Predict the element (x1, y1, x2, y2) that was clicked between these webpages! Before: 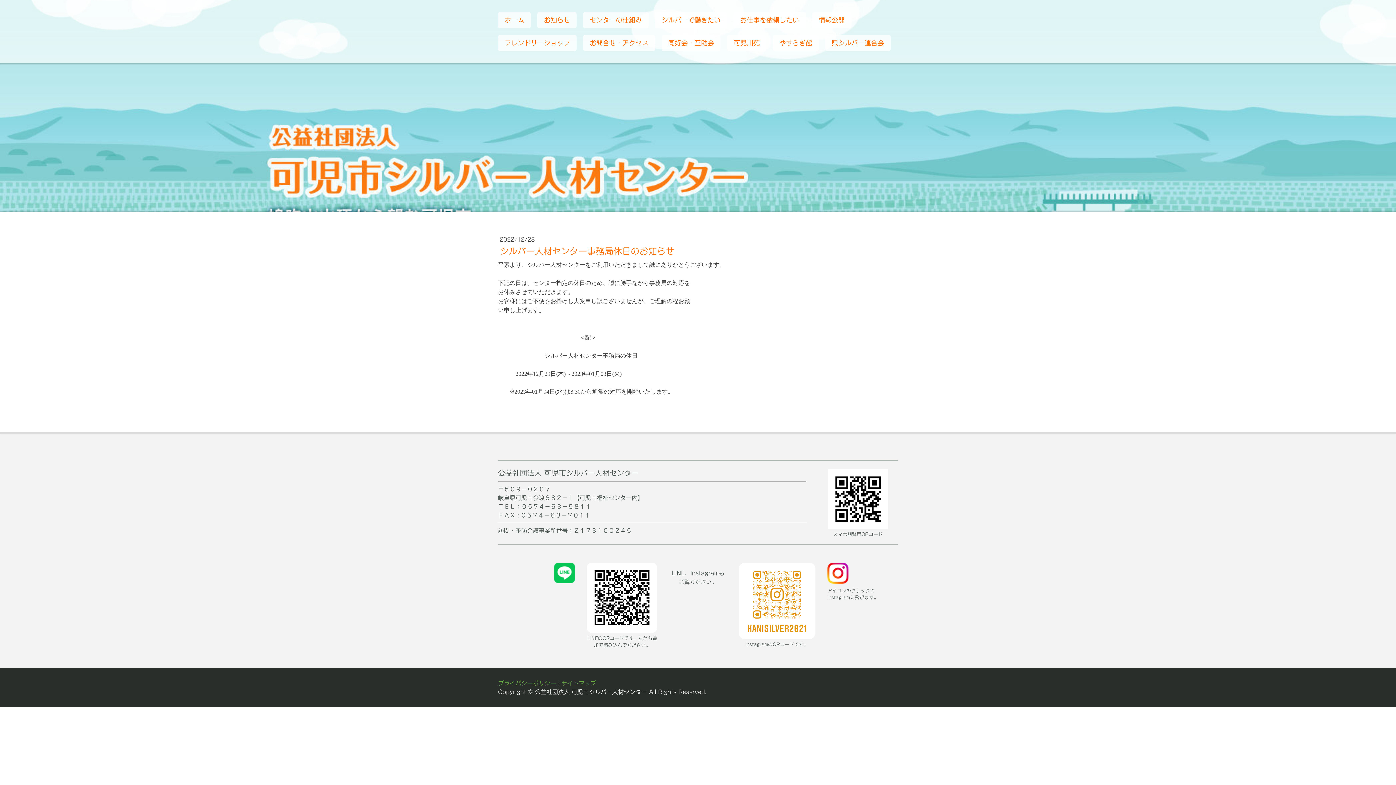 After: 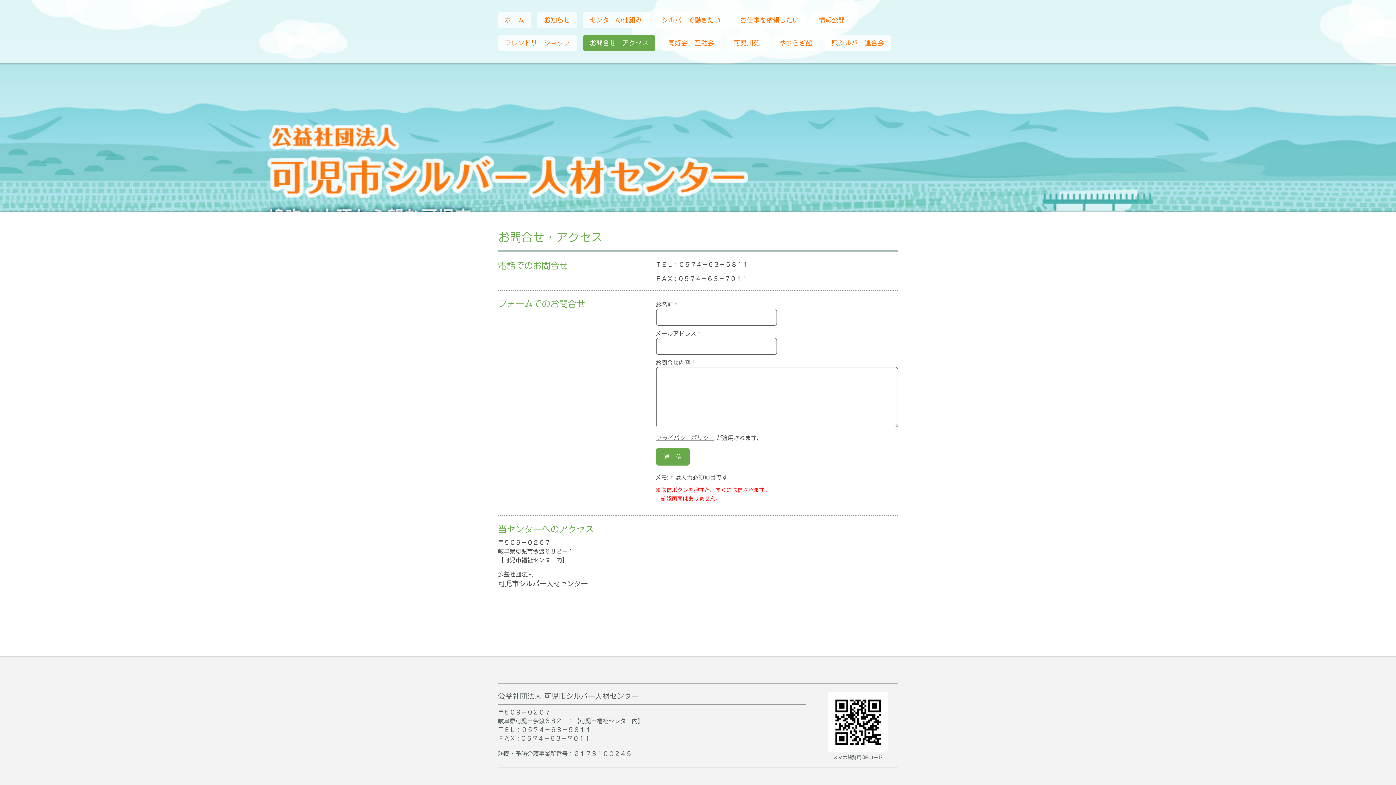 Action: label: お問合せ・アクセス bbox: (583, 34, 655, 51)